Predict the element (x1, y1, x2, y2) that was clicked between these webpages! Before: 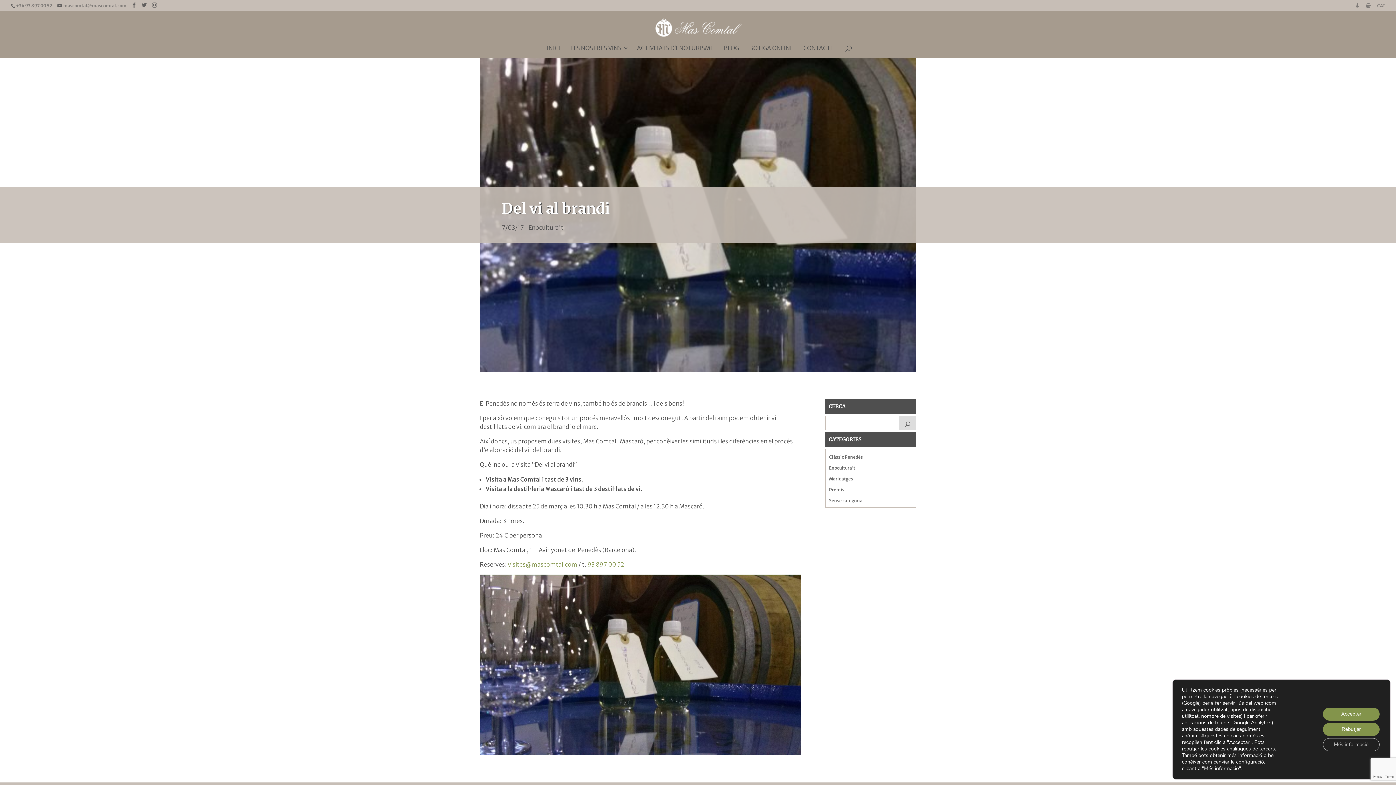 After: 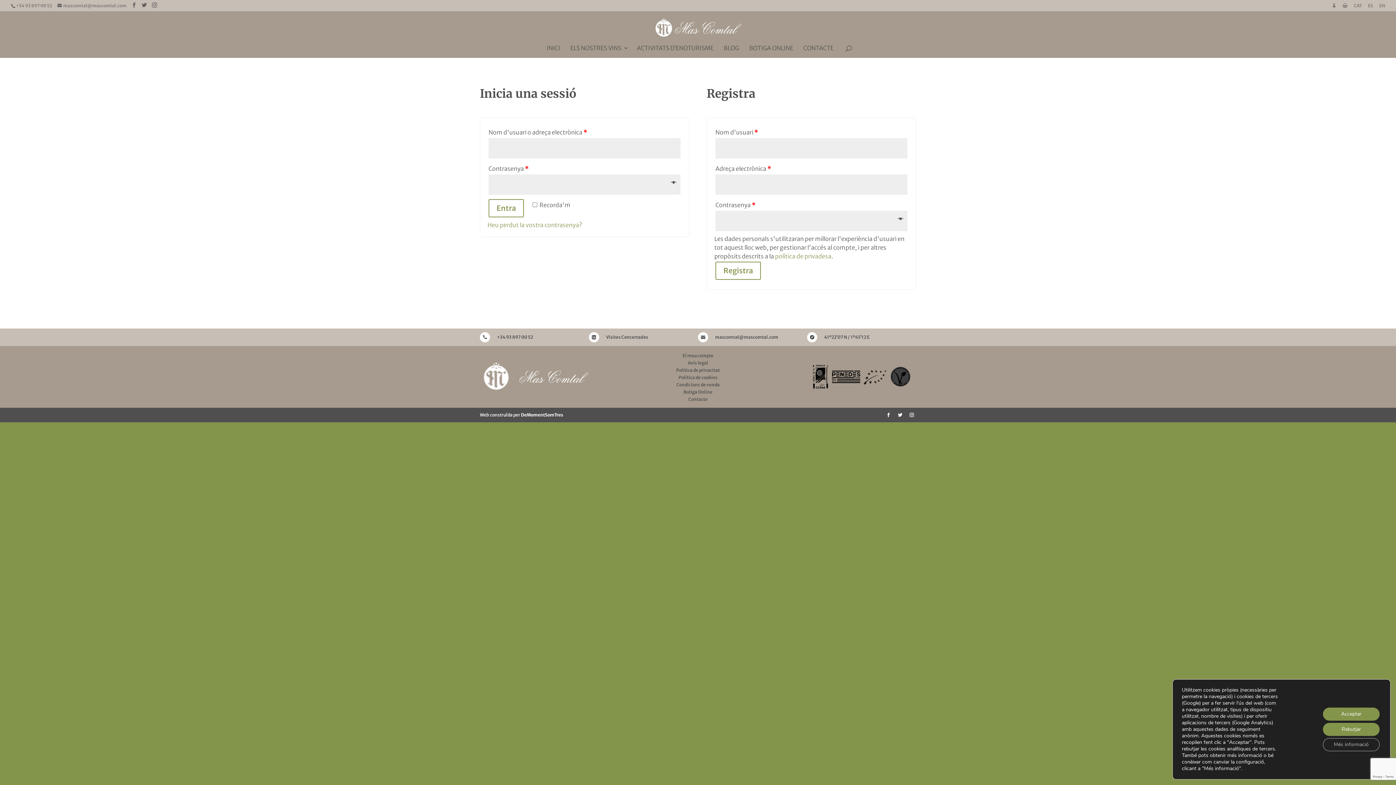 Action: bbox: (1355, 3, 1360, 11) label: 